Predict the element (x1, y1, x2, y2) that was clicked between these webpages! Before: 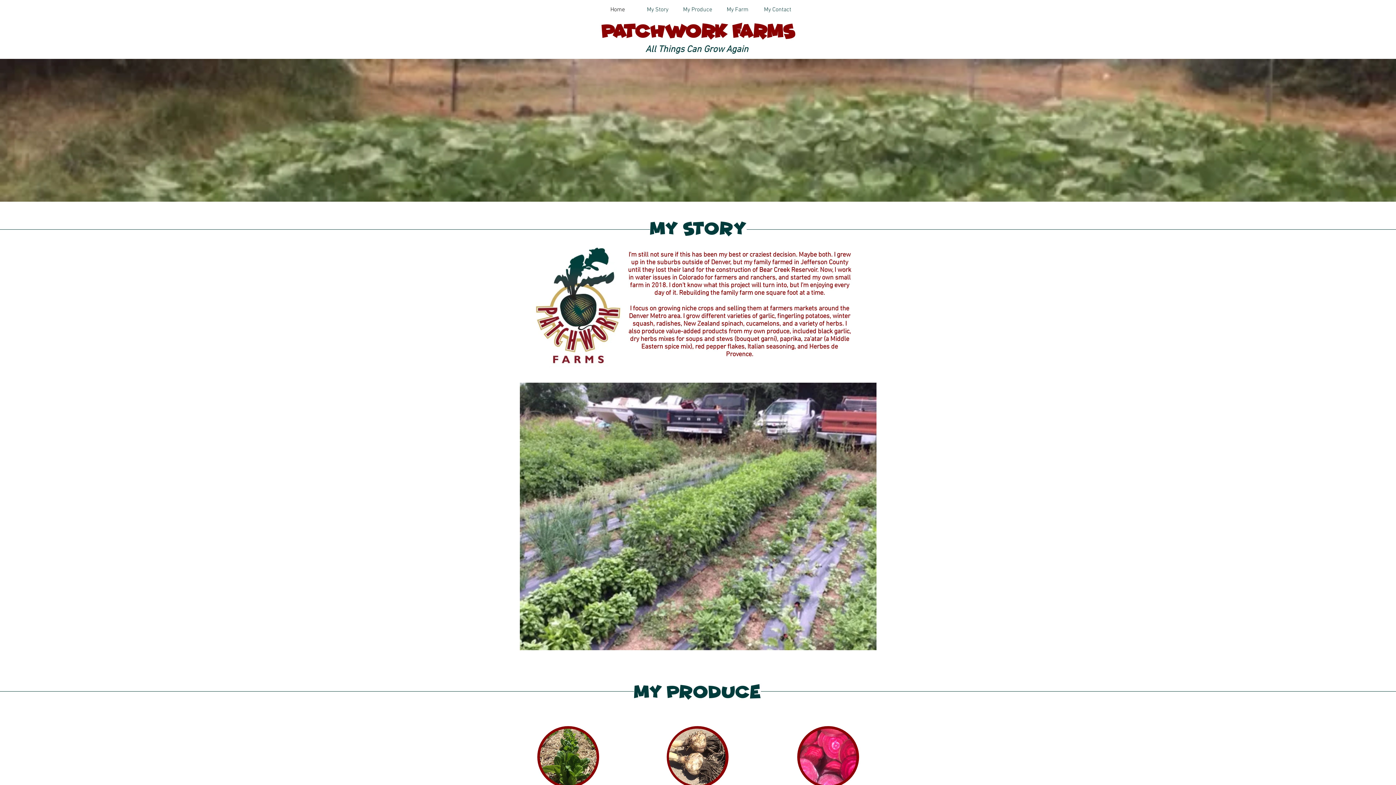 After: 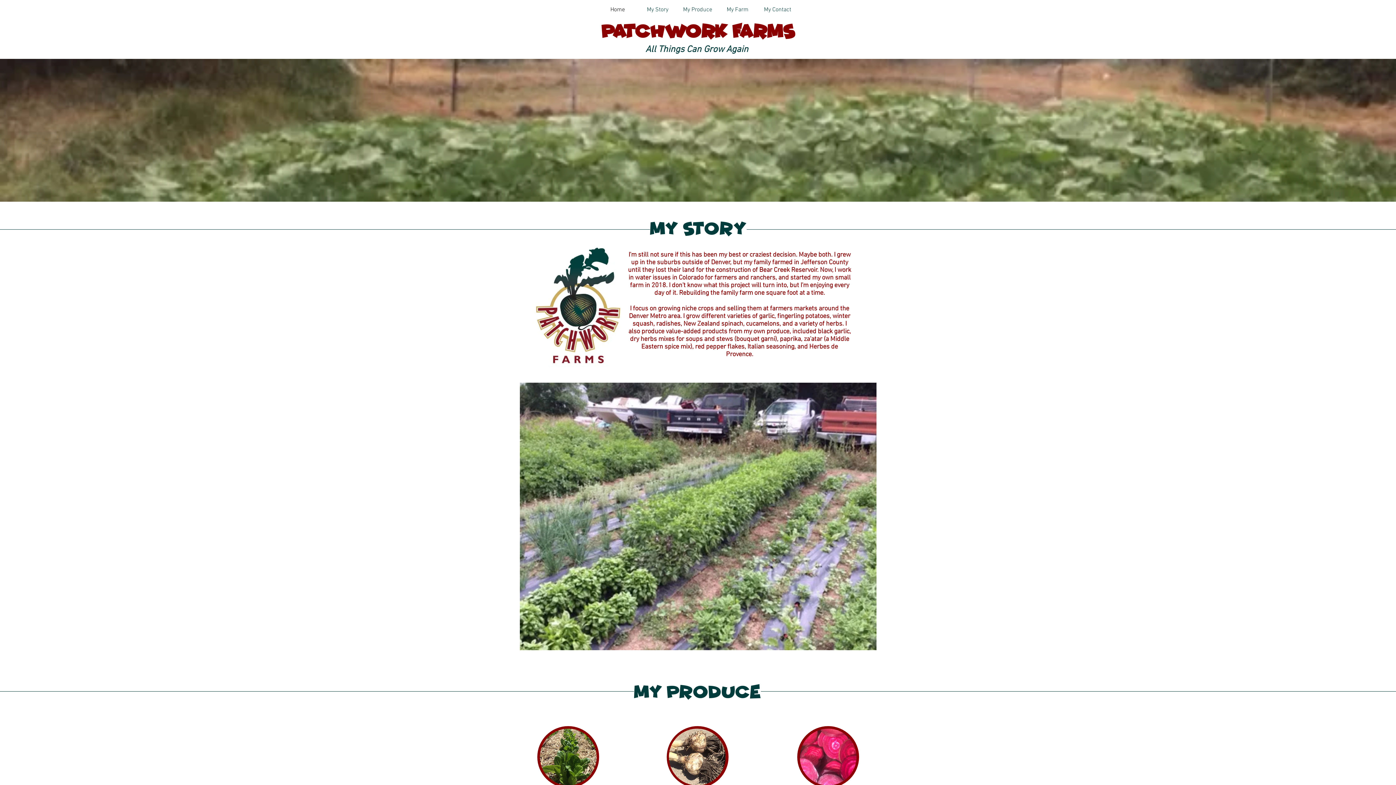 Action: bbox: (637, 4, 677, 15) label: My Story